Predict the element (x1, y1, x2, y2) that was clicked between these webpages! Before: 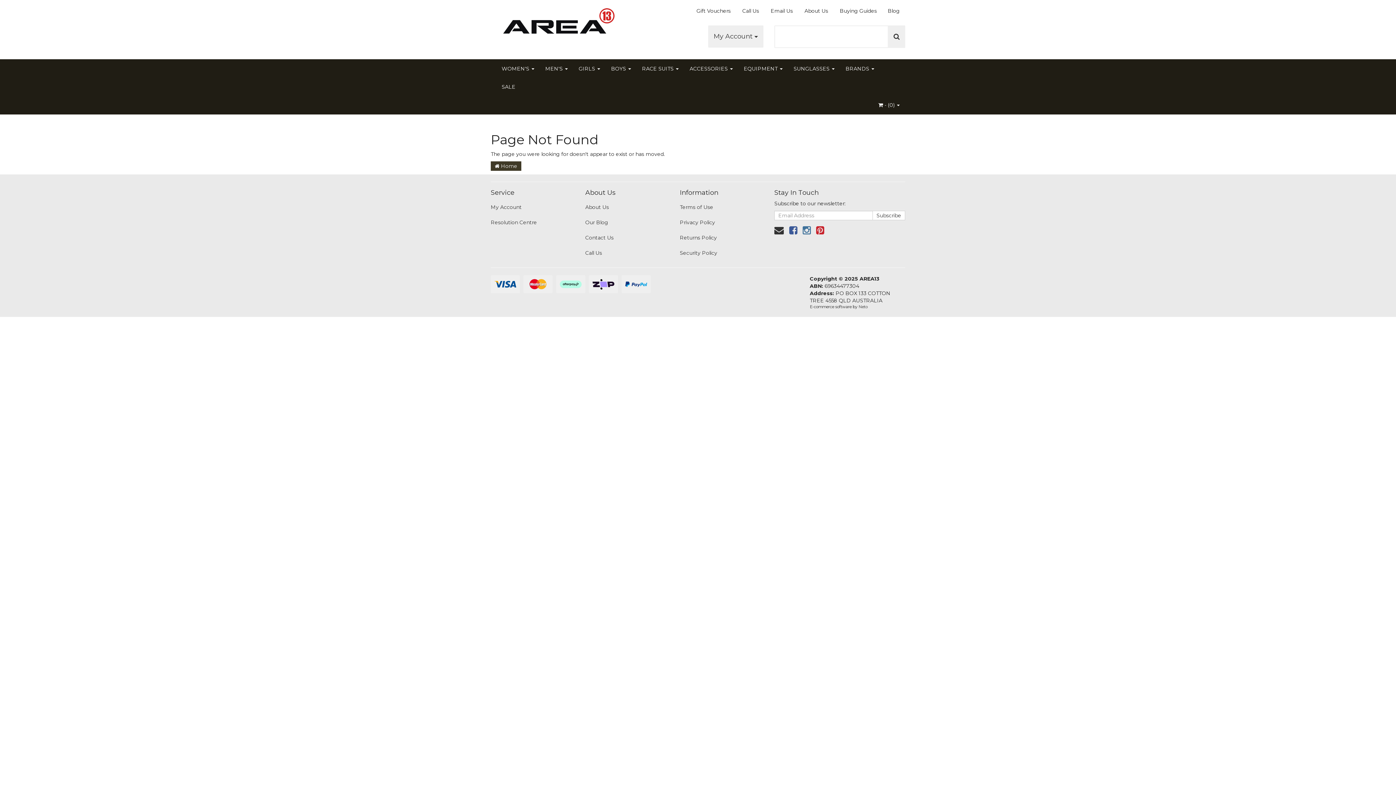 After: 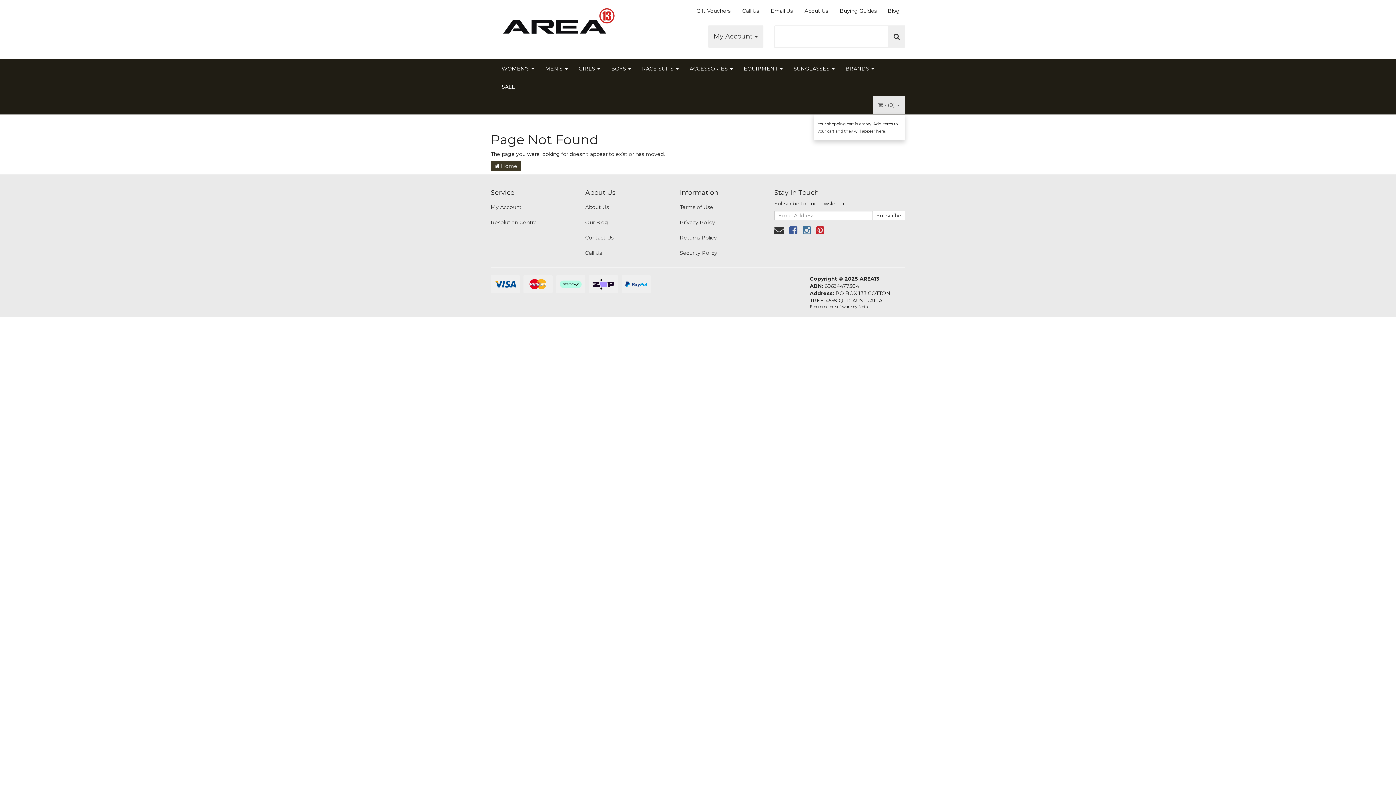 Action: bbox: (873, 95, 905, 114) label:  - (0) 